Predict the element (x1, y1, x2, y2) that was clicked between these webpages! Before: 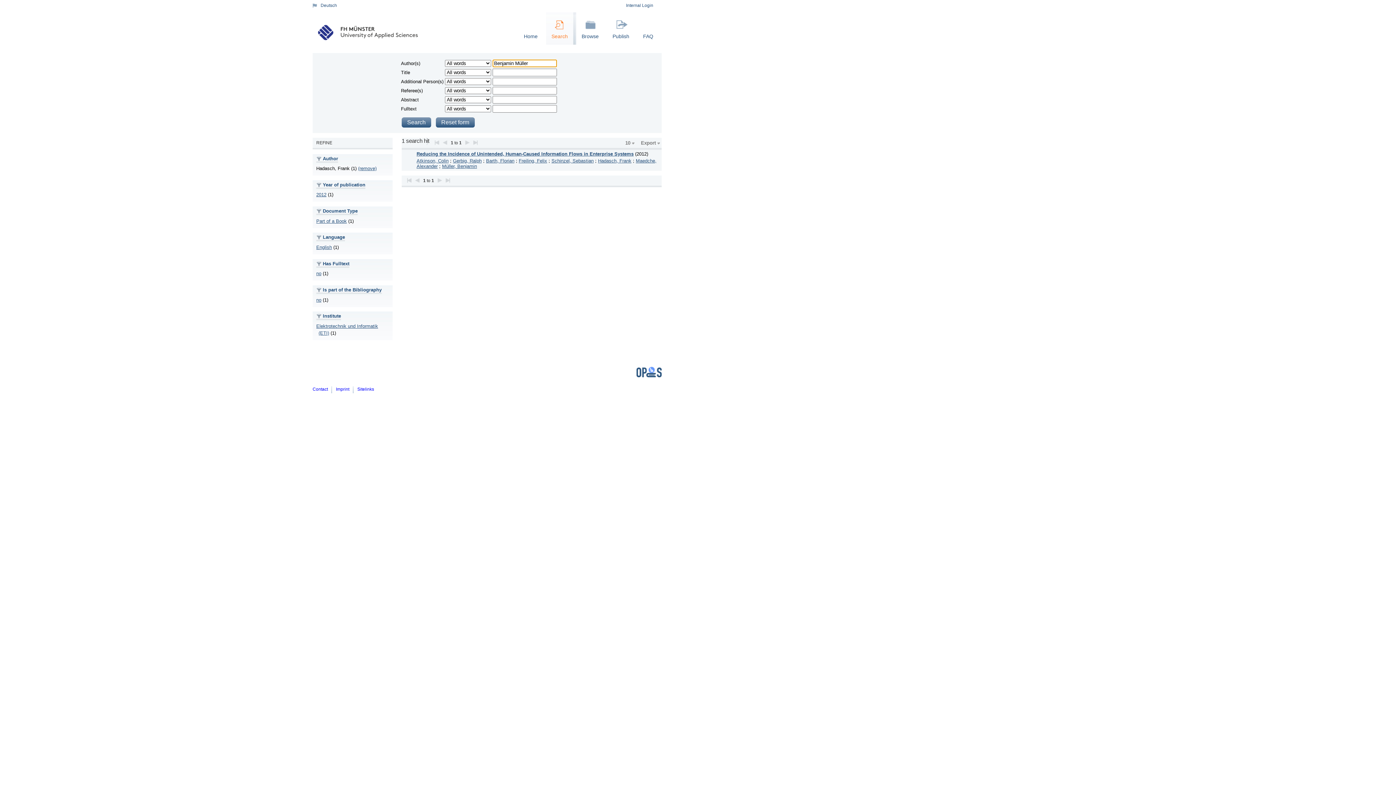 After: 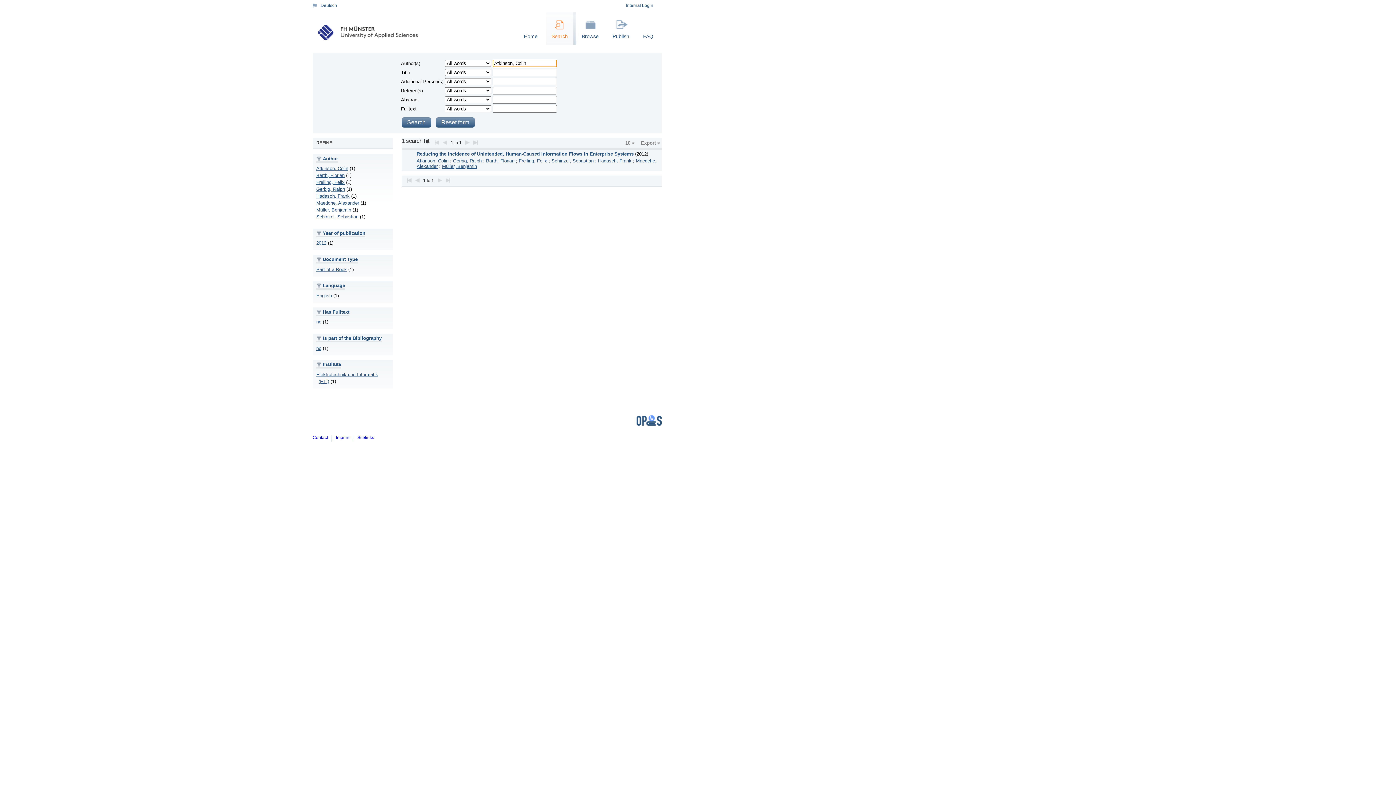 Action: label: Atkinson, Colin bbox: (416, 158, 448, 163)